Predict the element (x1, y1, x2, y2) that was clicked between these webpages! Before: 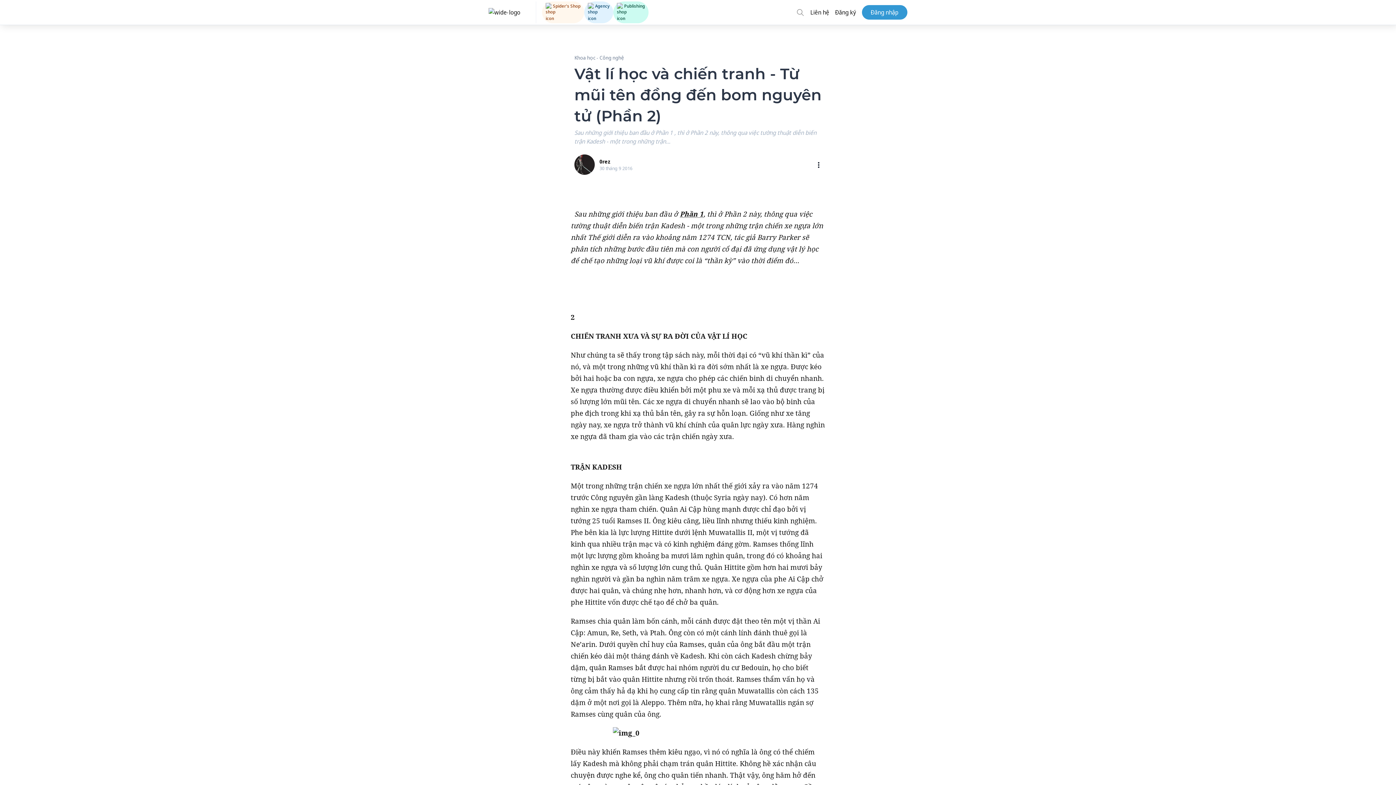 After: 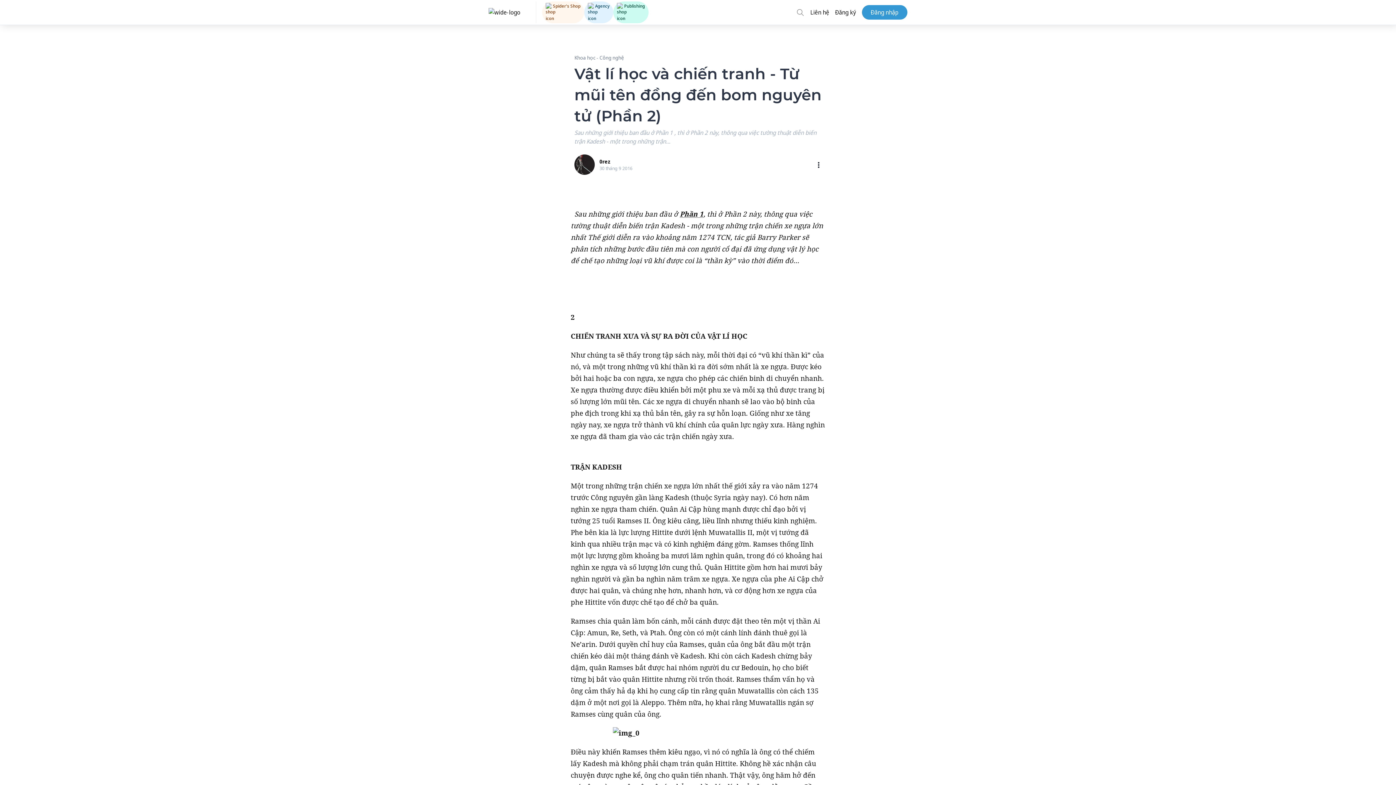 Action: label: Agency bbox: (584, 1, 613, 23)